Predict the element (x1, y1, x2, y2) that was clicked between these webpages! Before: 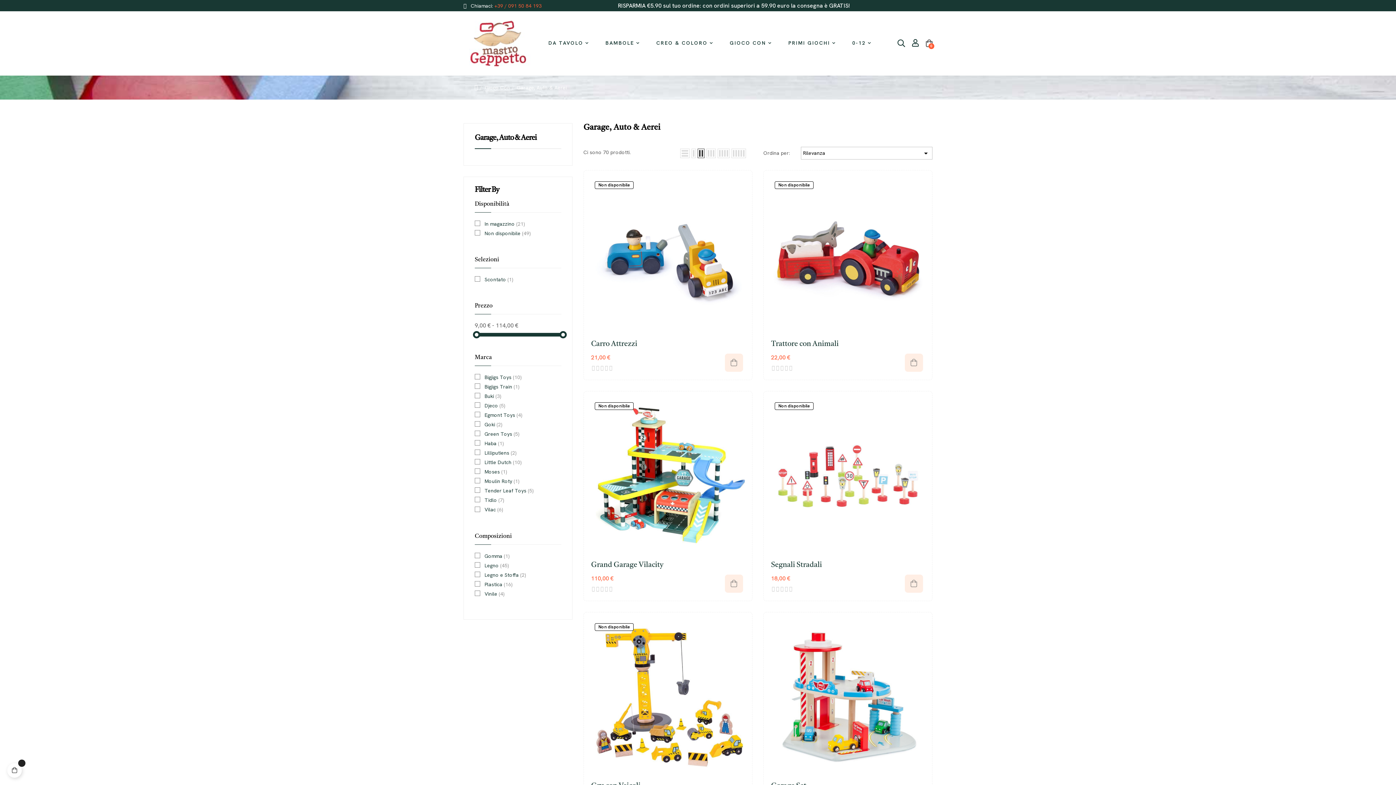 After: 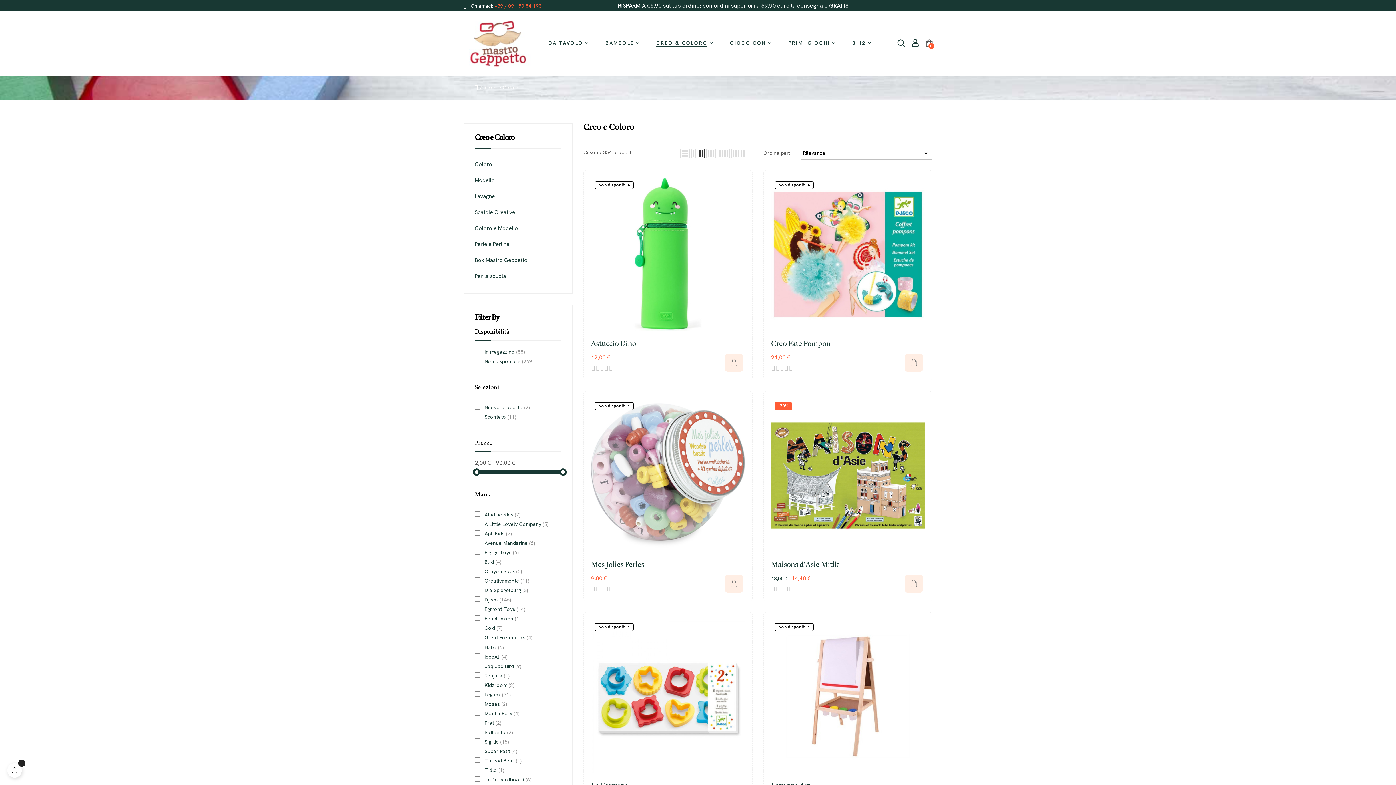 Action: bbox: (656, 32, 713, 54) label: CREO & COLORO 